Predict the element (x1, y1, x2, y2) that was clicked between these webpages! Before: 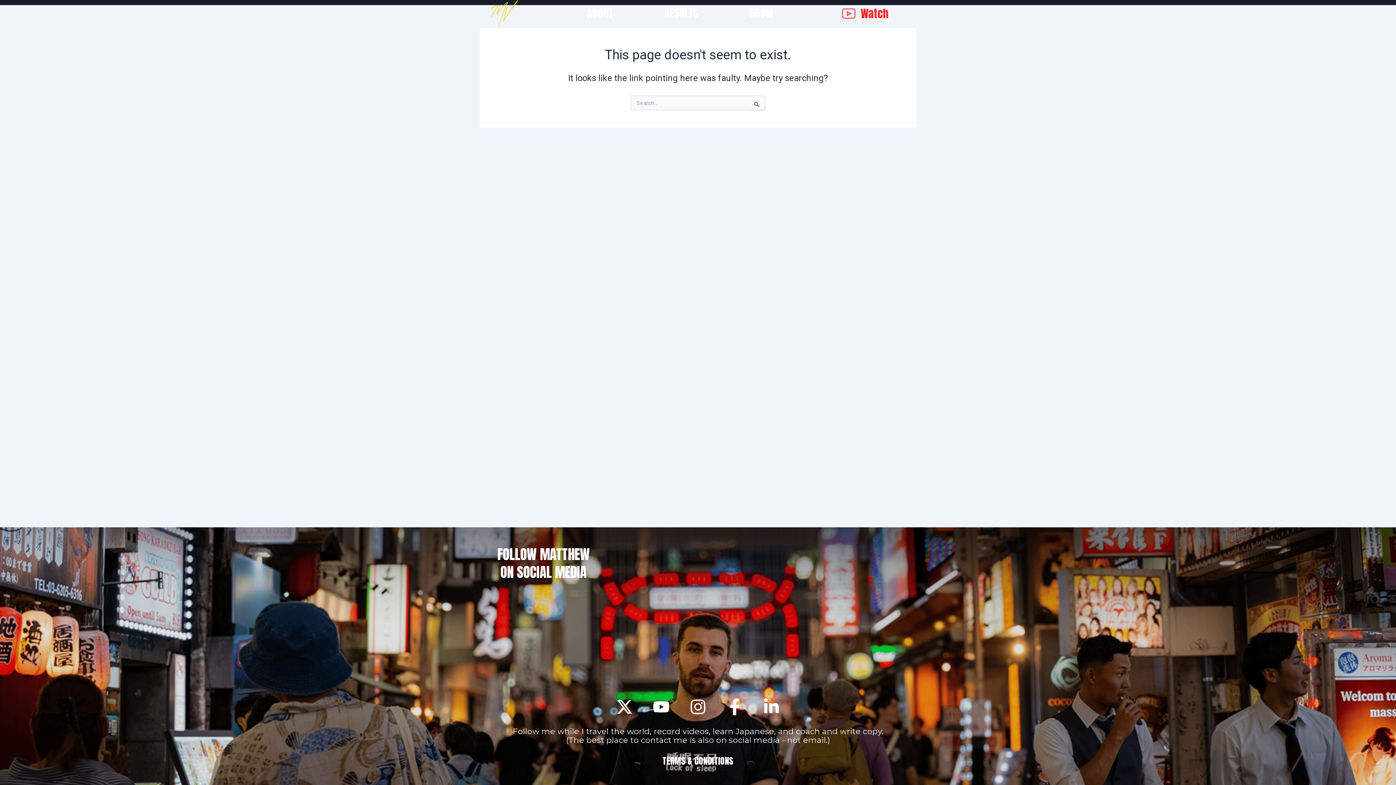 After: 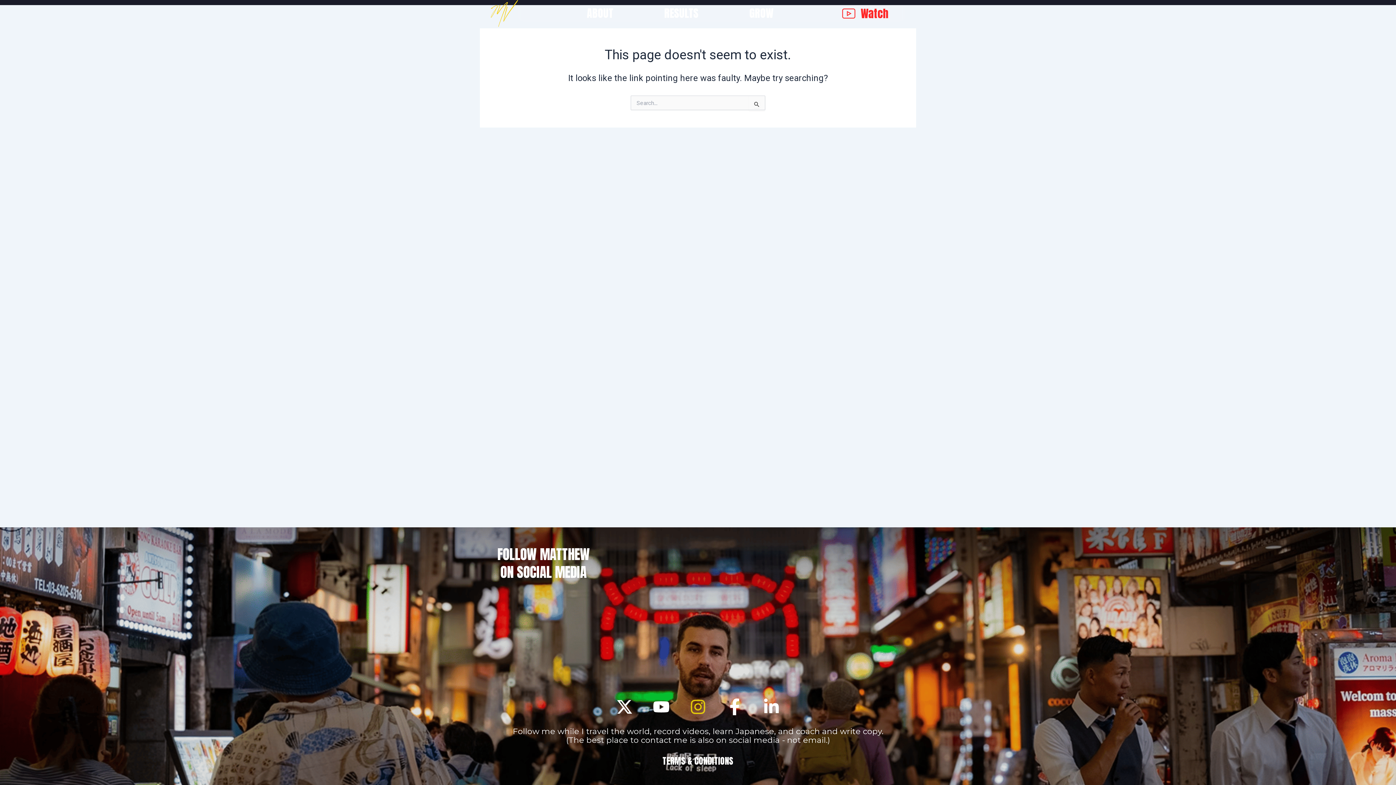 Action: label: Instagram bbox: (681, 690, 714, 724)